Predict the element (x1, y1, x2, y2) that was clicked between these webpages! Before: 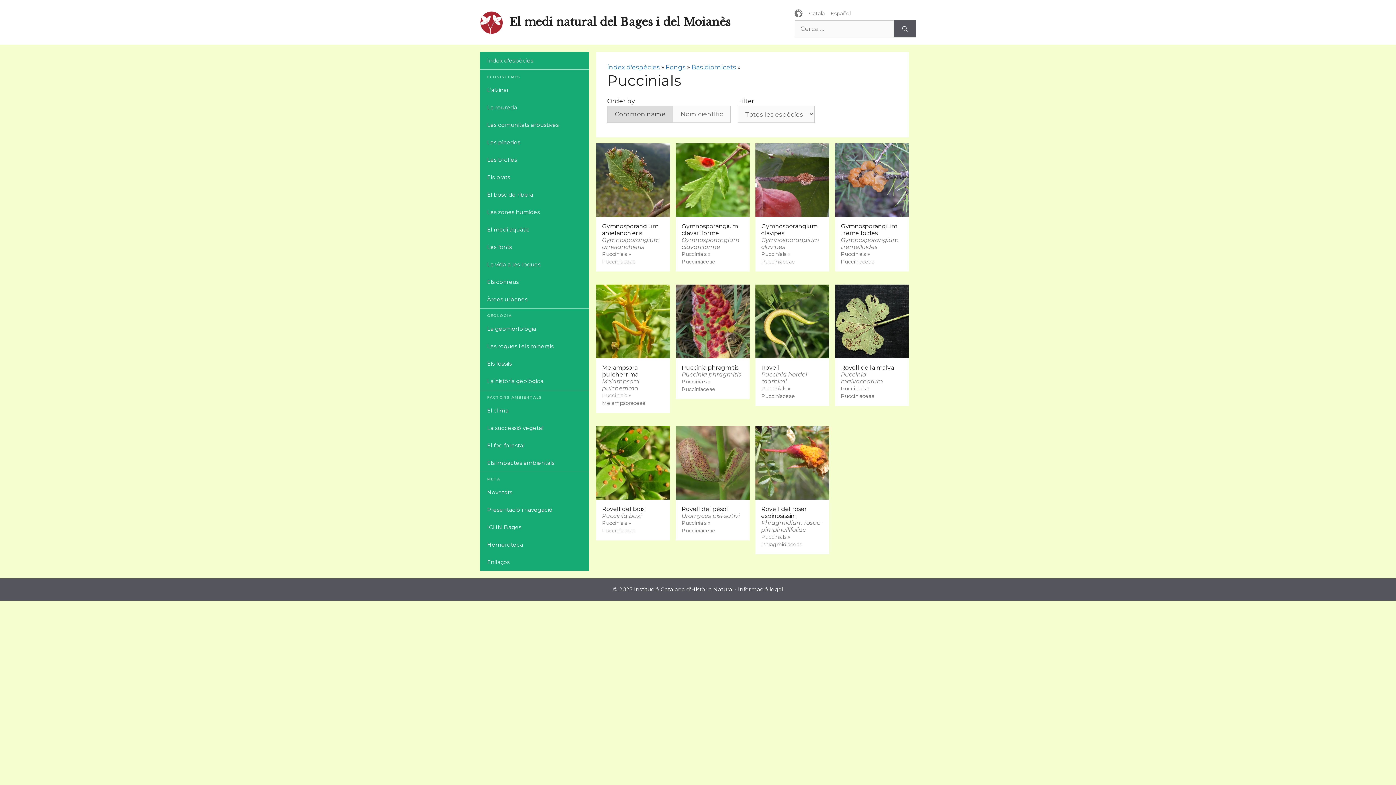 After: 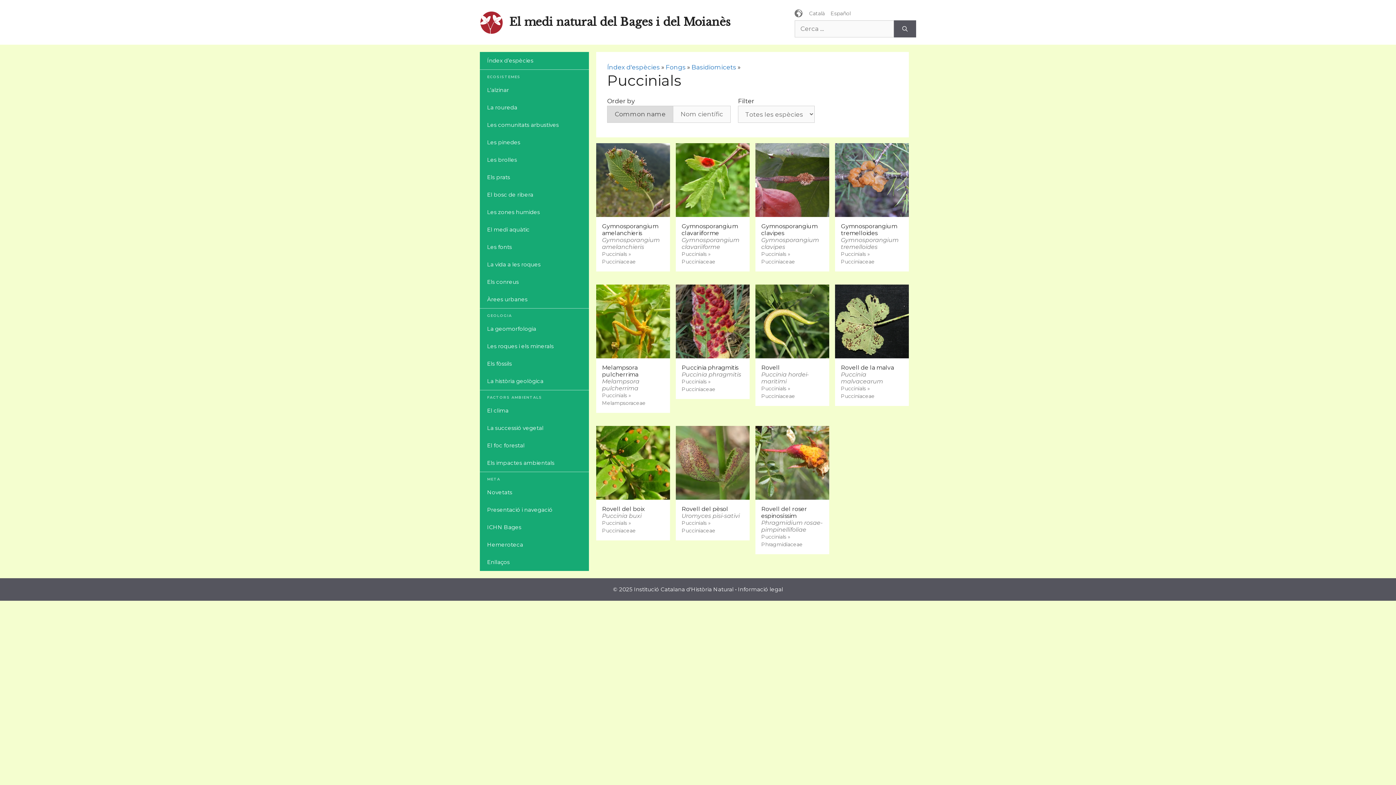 Action: bbox: (602, 250, 628, 257) label: Puccinials 